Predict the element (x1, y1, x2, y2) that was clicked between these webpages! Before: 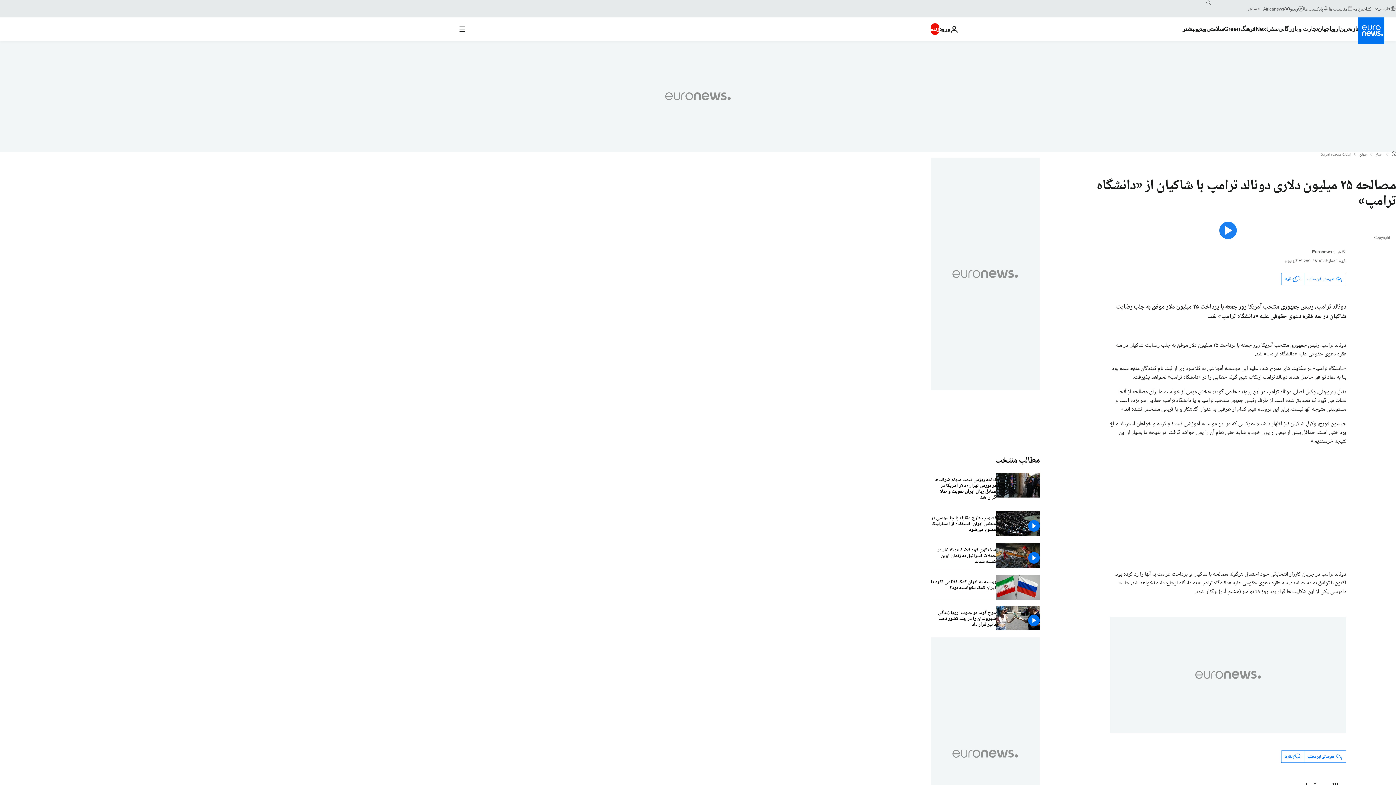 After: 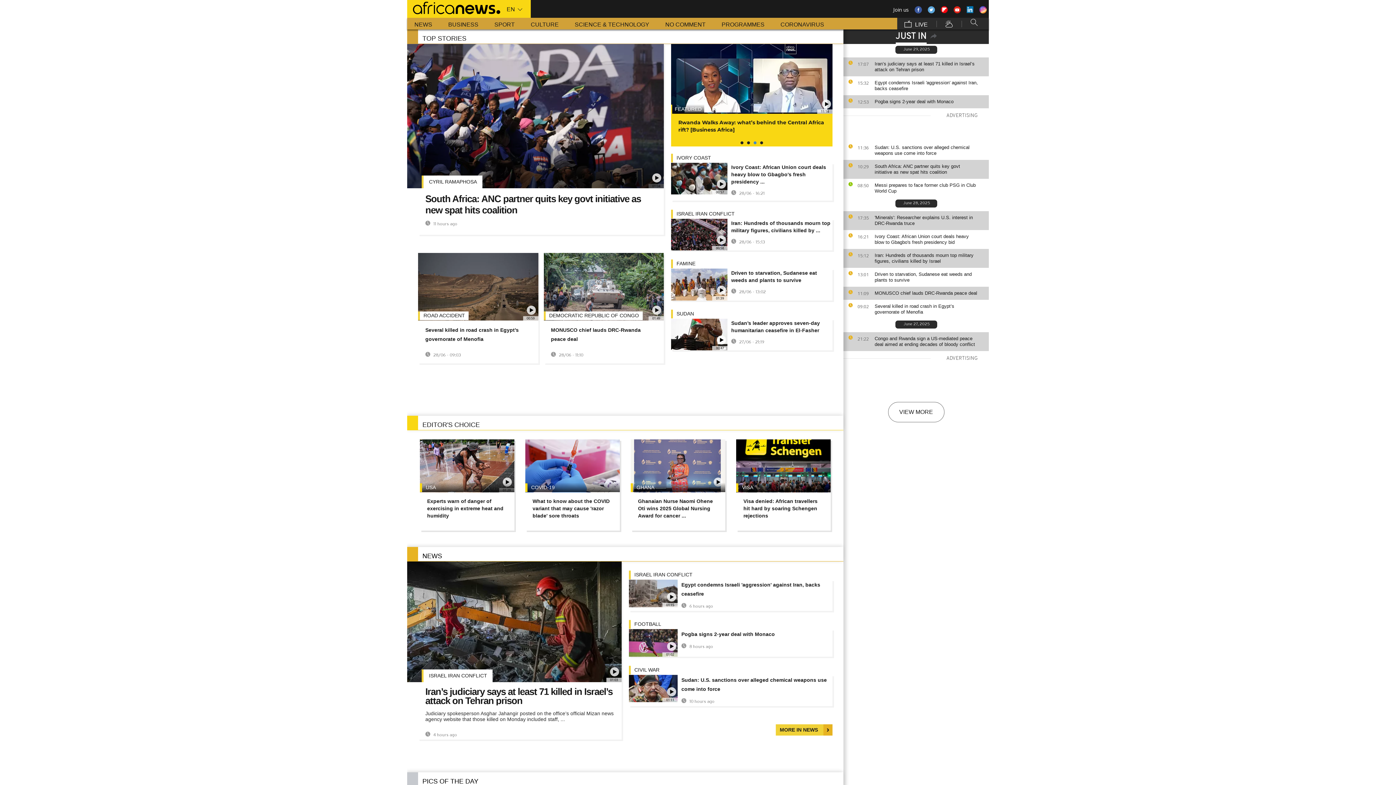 Action: bbox: (1263, 5, 1290, 11) label: Africanews